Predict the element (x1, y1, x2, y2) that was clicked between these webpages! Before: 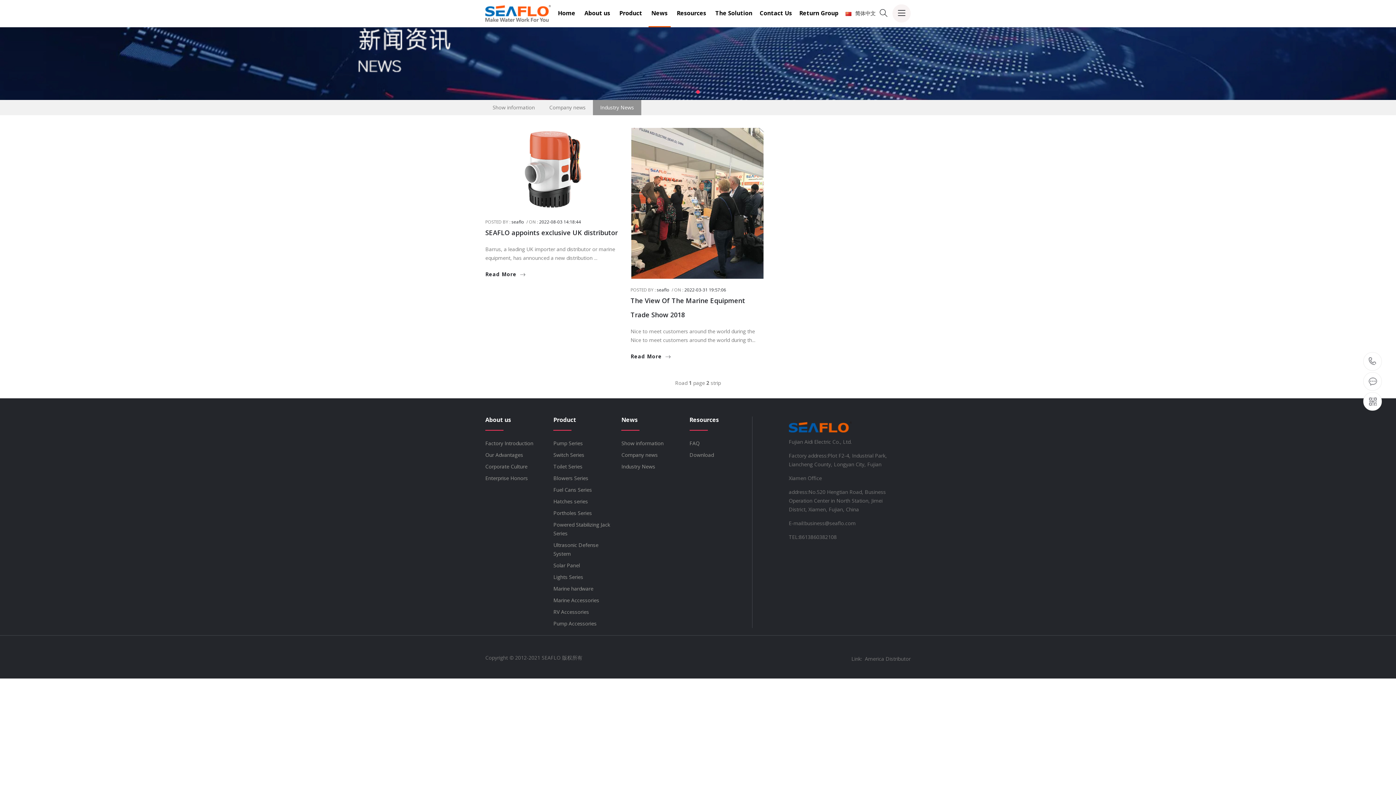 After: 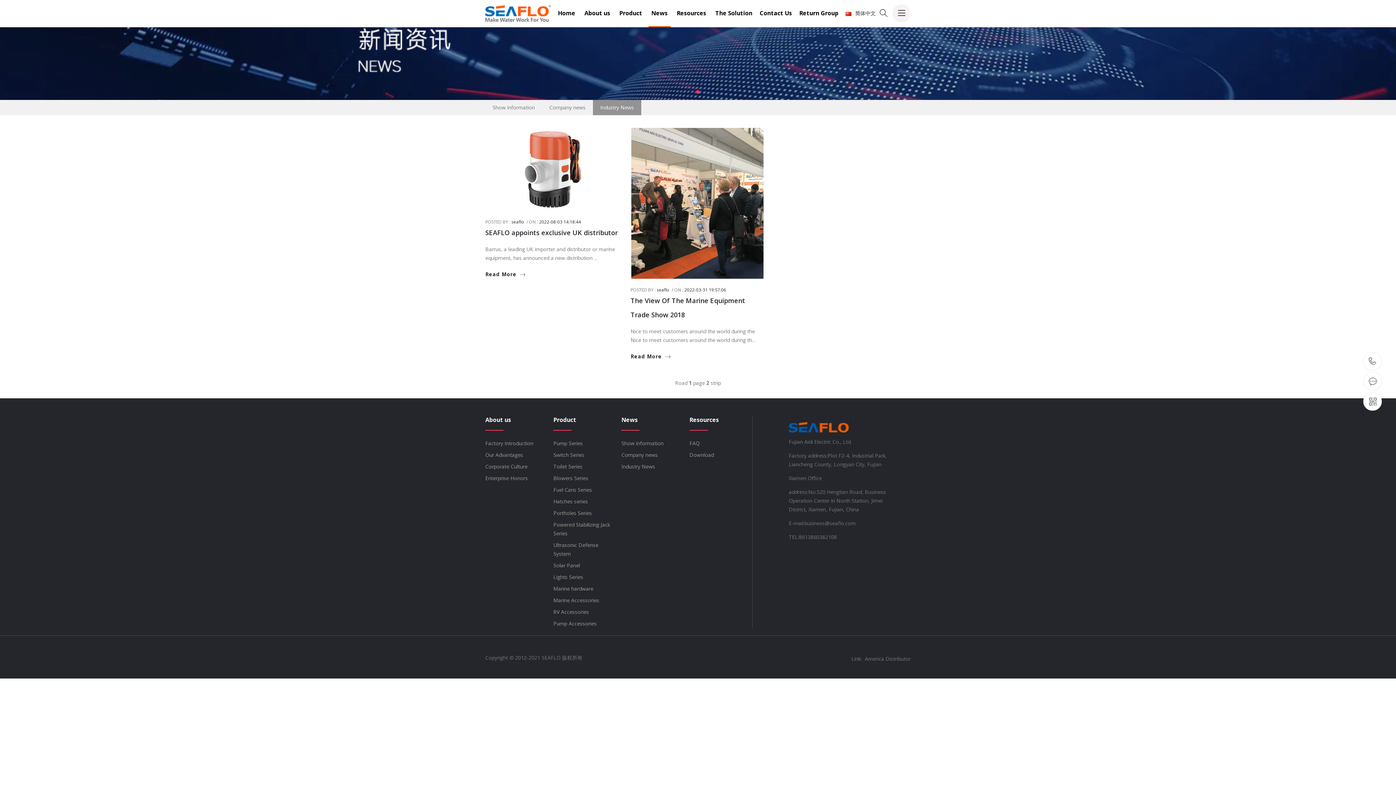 Action: label: Industry News bbox: (621, 462, 655, 471)